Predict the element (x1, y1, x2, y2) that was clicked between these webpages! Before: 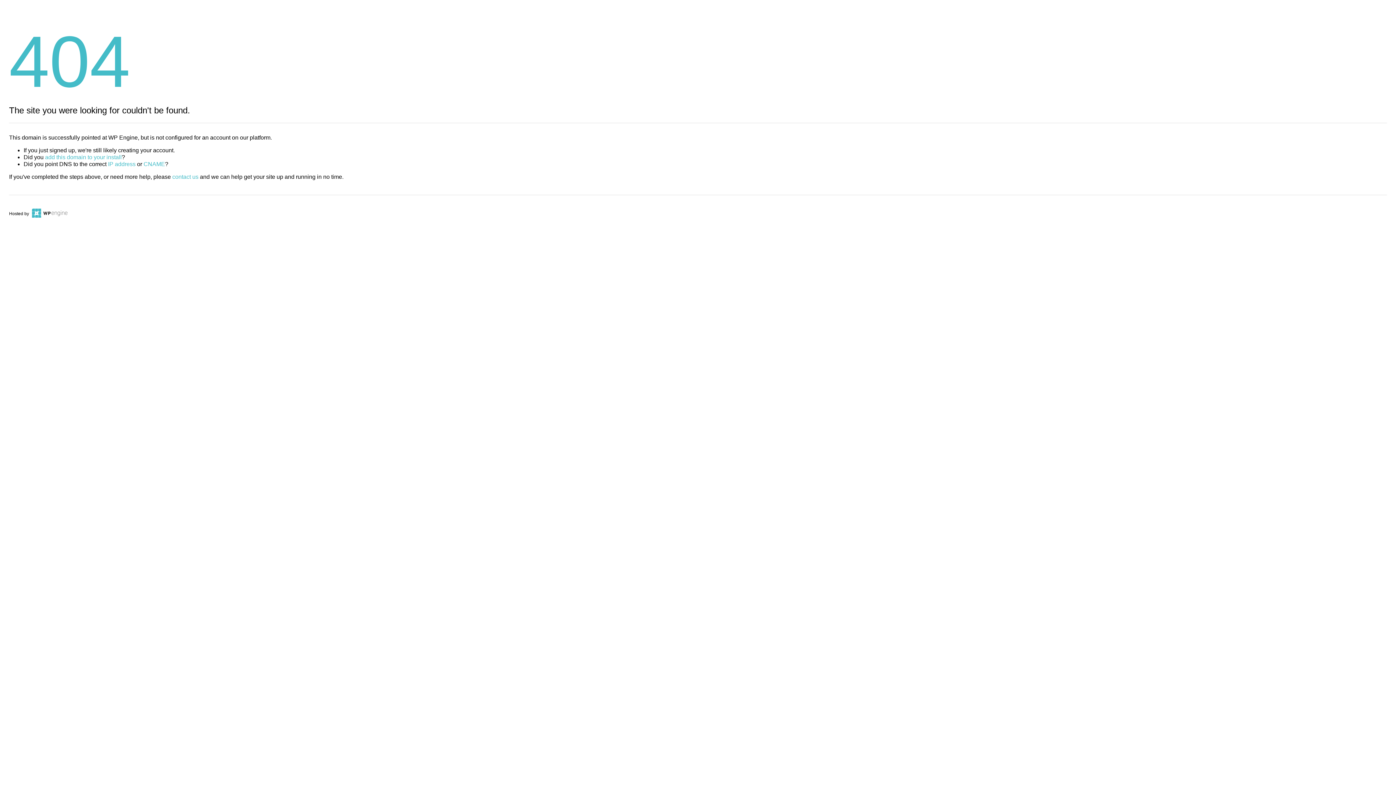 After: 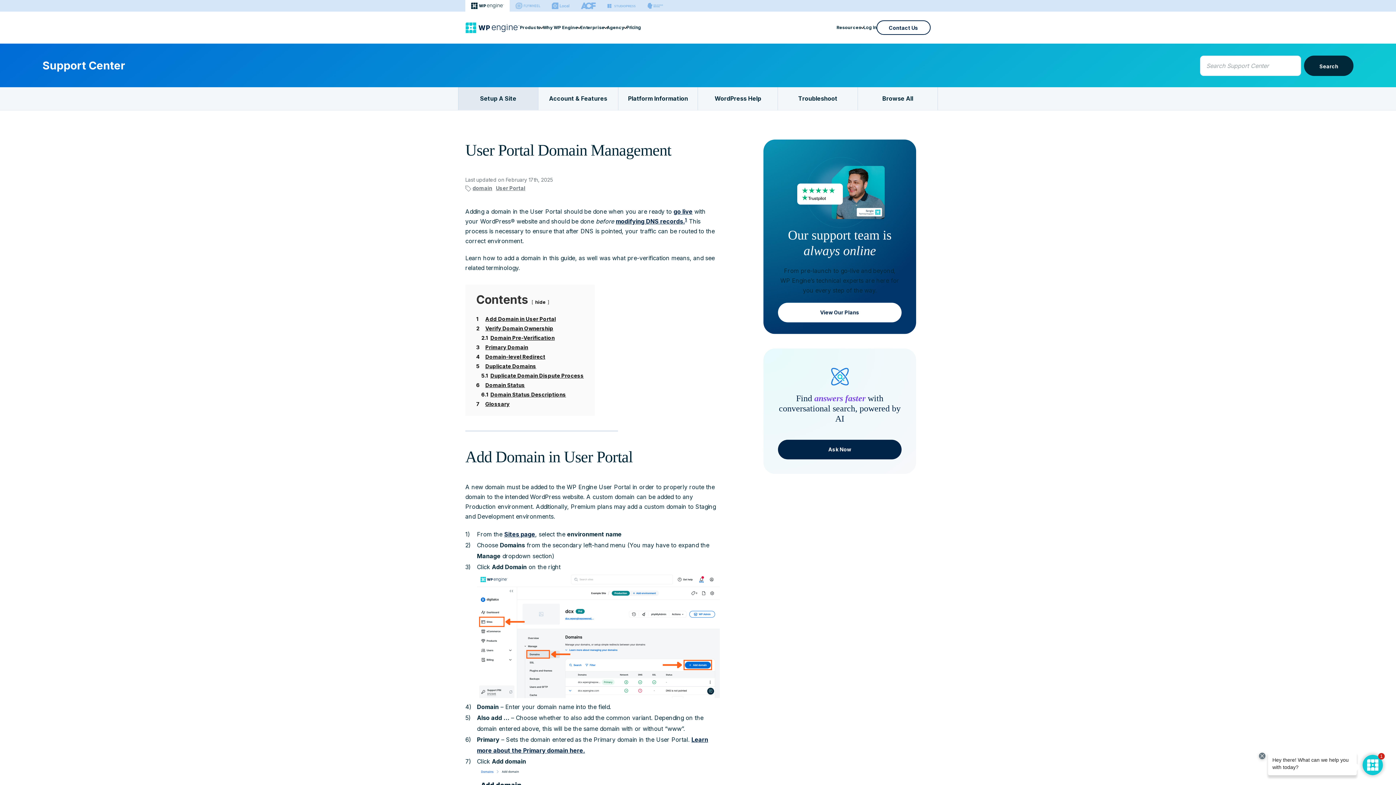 Action: bbox: (45, 154, 121, 160) label: add this domain to your install